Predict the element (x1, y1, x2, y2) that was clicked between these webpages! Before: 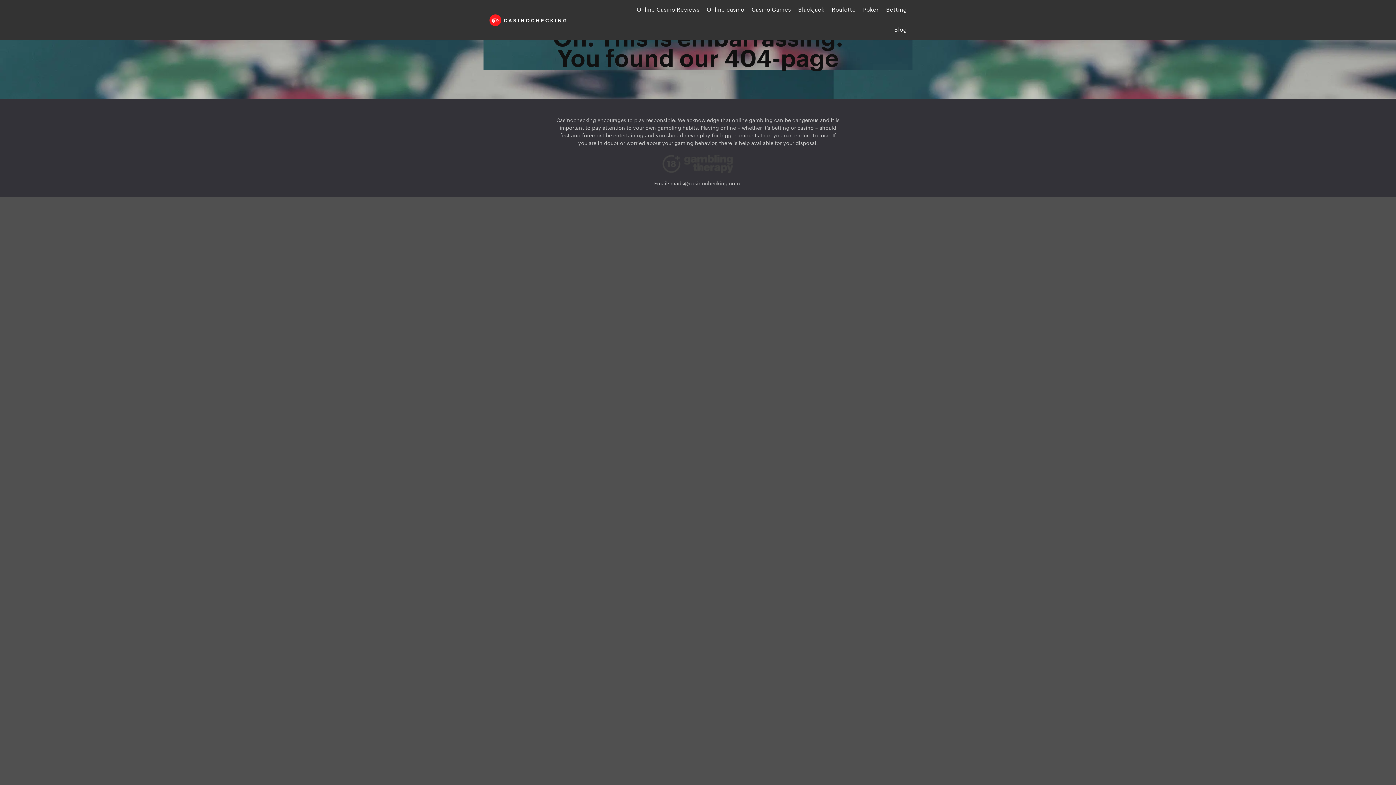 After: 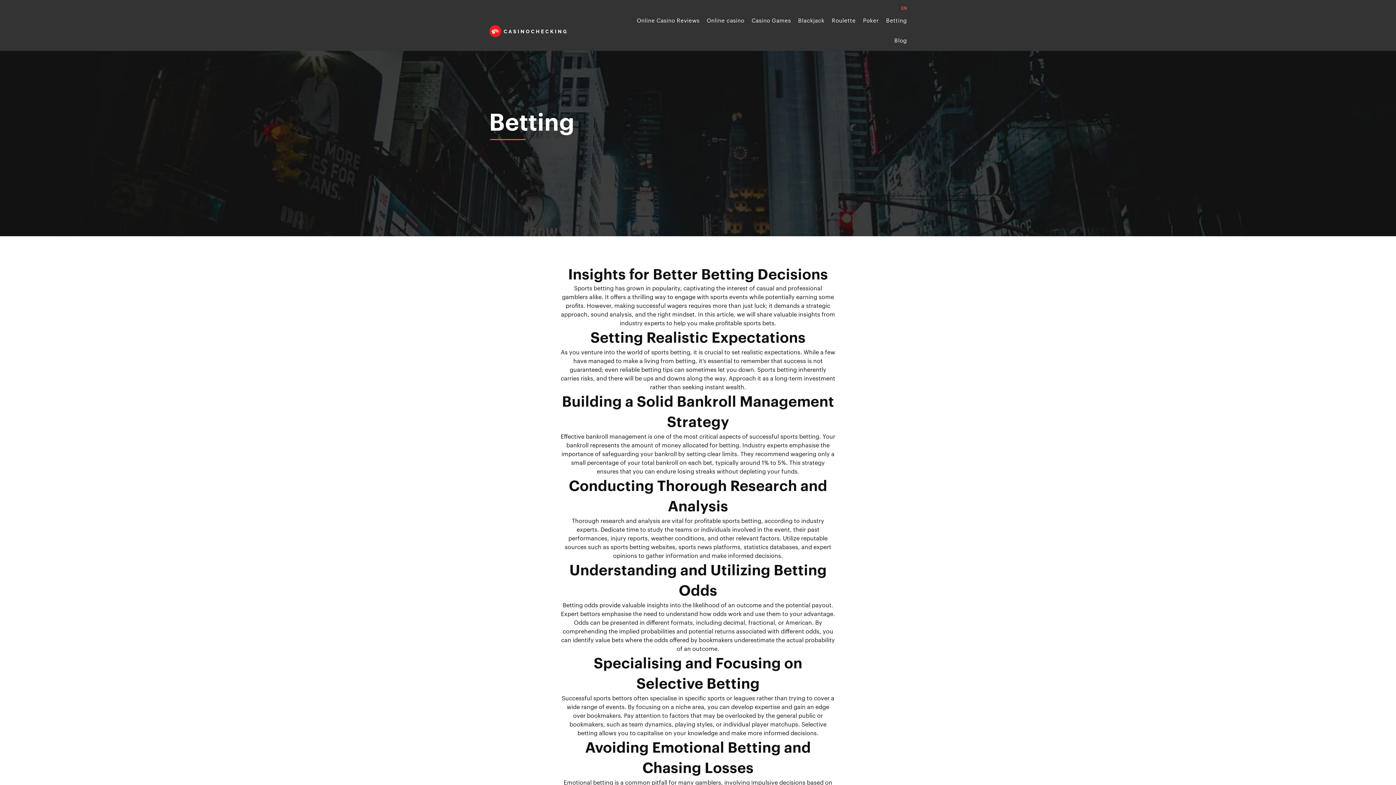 Action: bbox: (886, 7, 907, 12) label: Betting